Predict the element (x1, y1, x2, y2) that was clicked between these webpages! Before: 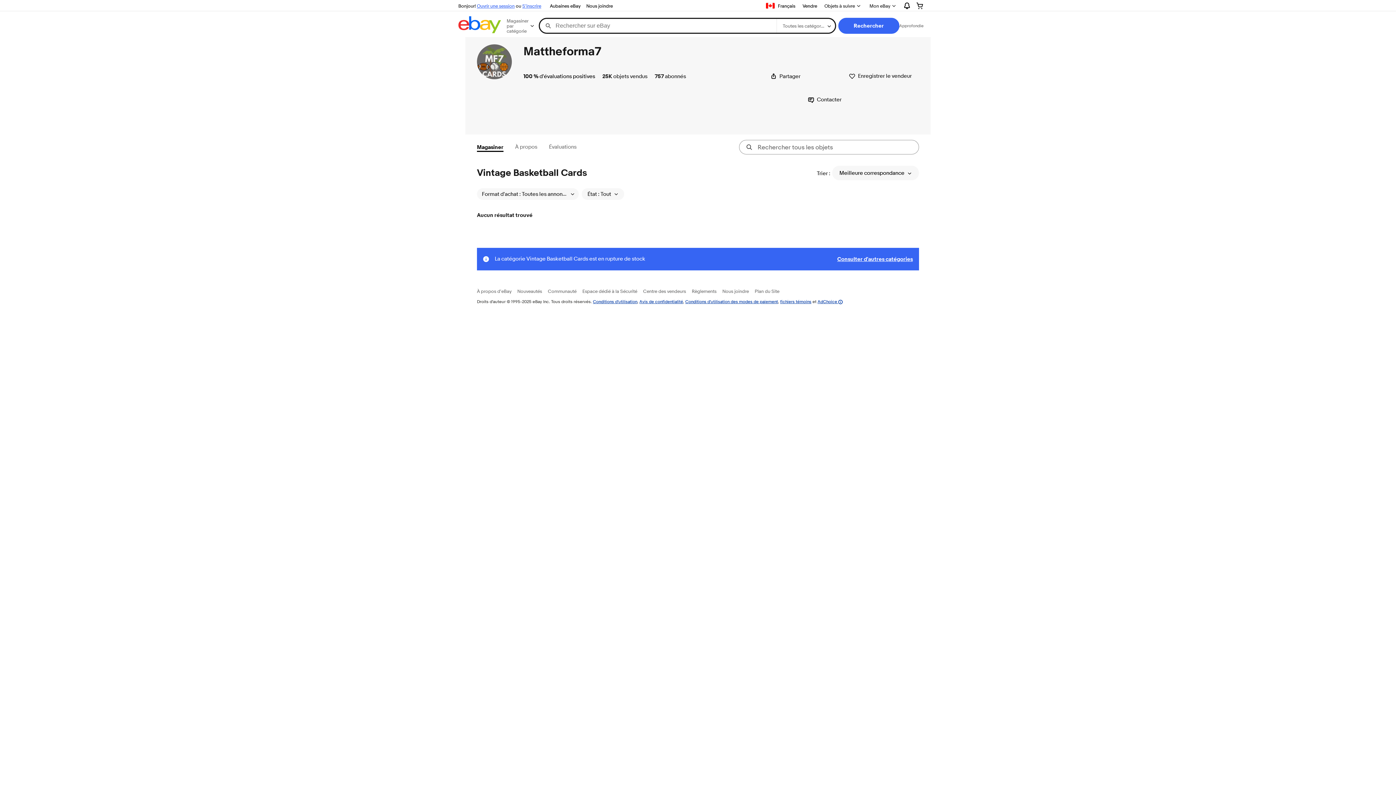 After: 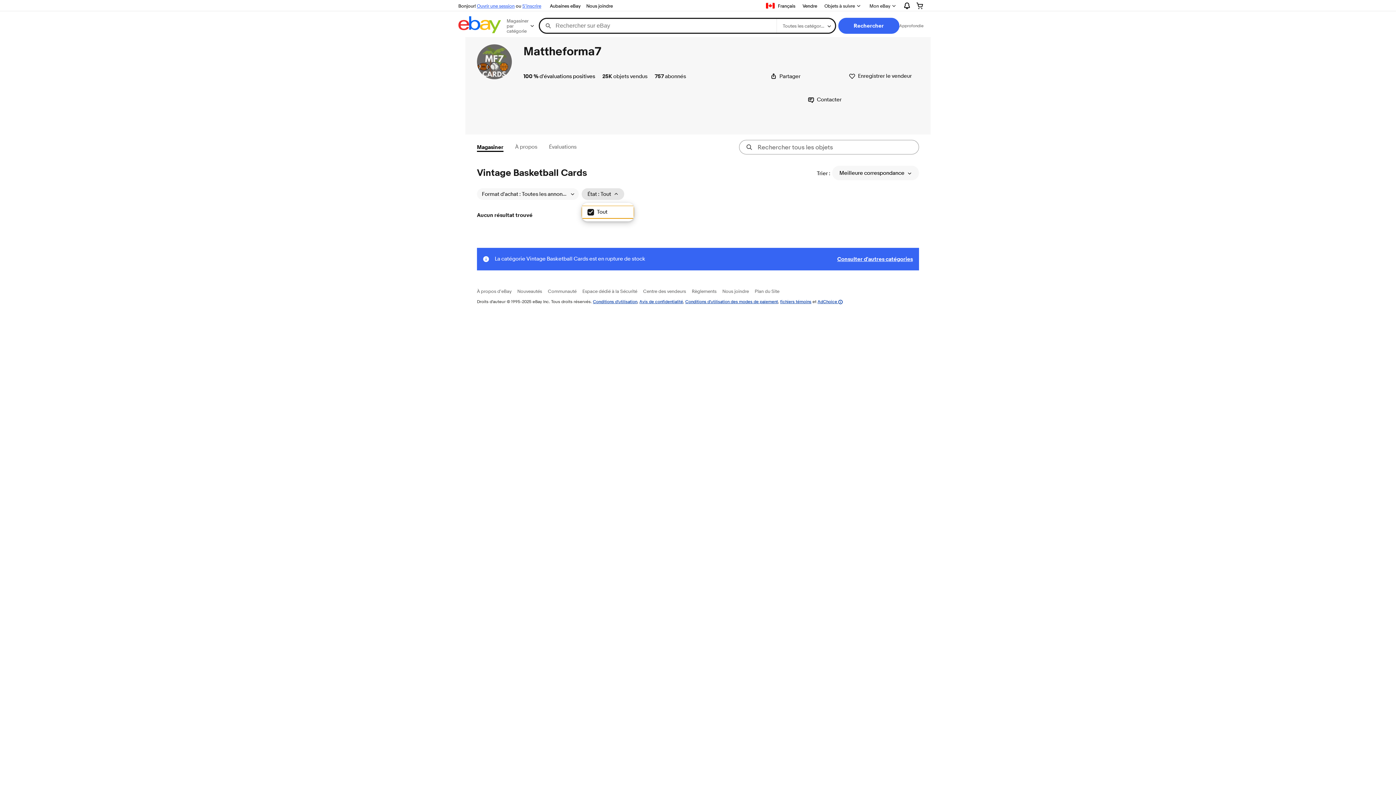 Action: bbox: (581, 188, 624, 200) label: État : Tout